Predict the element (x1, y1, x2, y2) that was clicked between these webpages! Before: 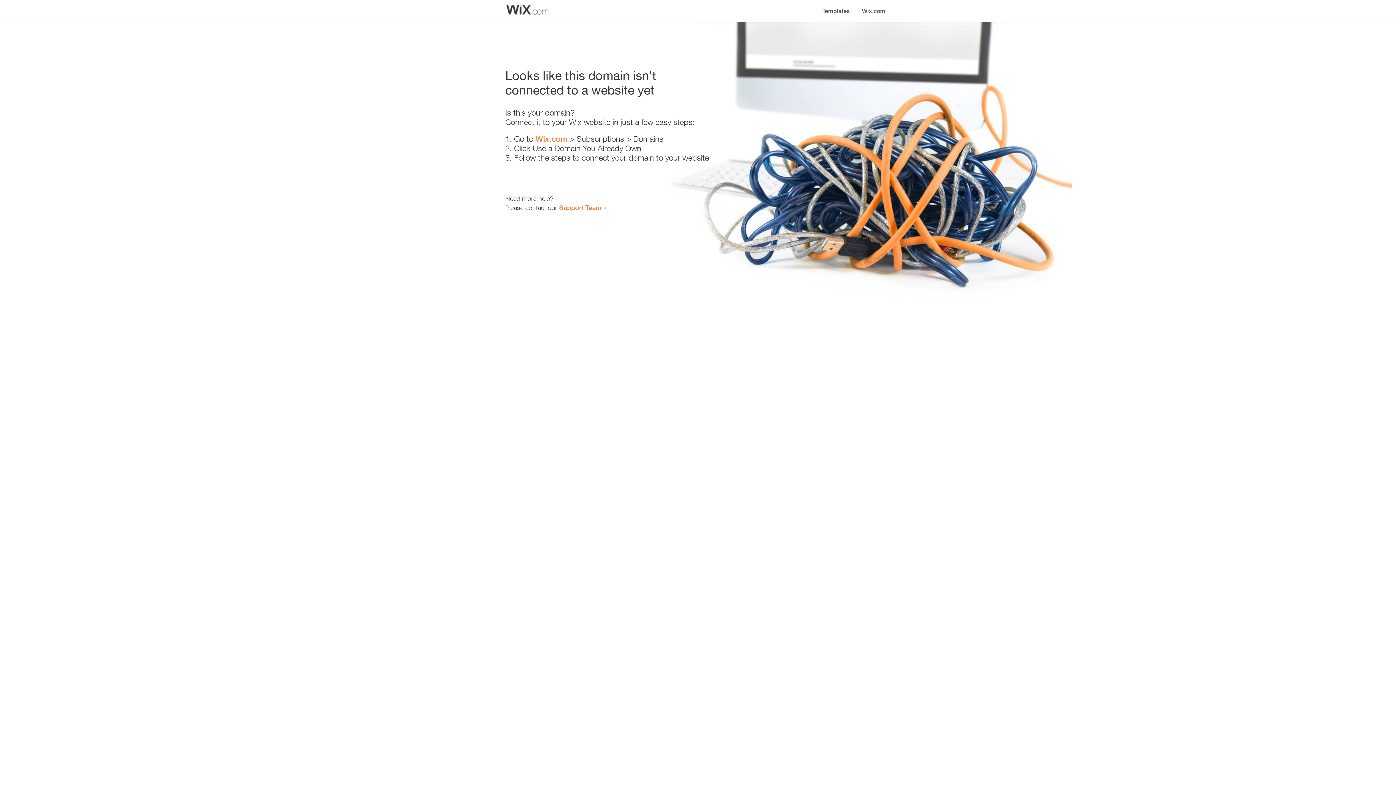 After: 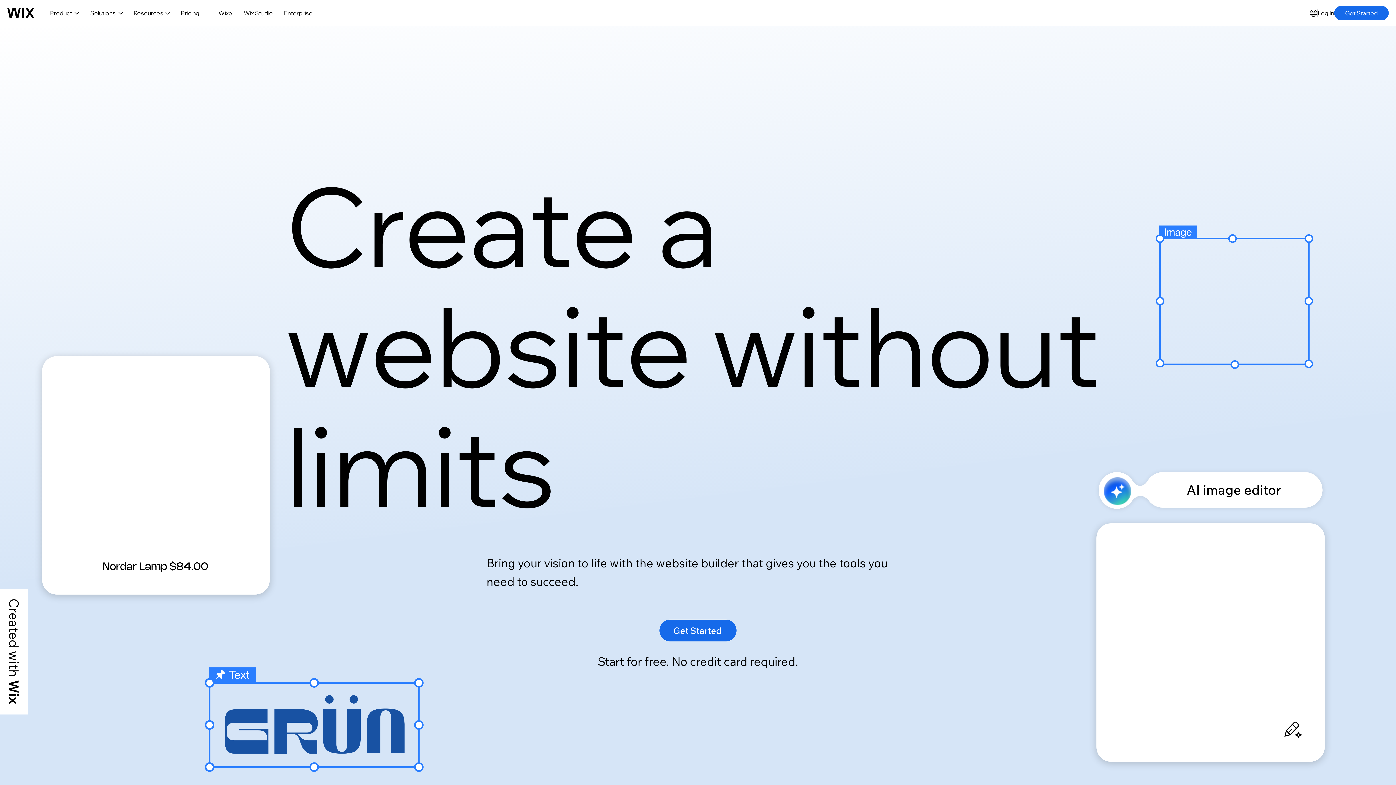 Action: label: Wix.com bbox: (535, 134, 567, 143)